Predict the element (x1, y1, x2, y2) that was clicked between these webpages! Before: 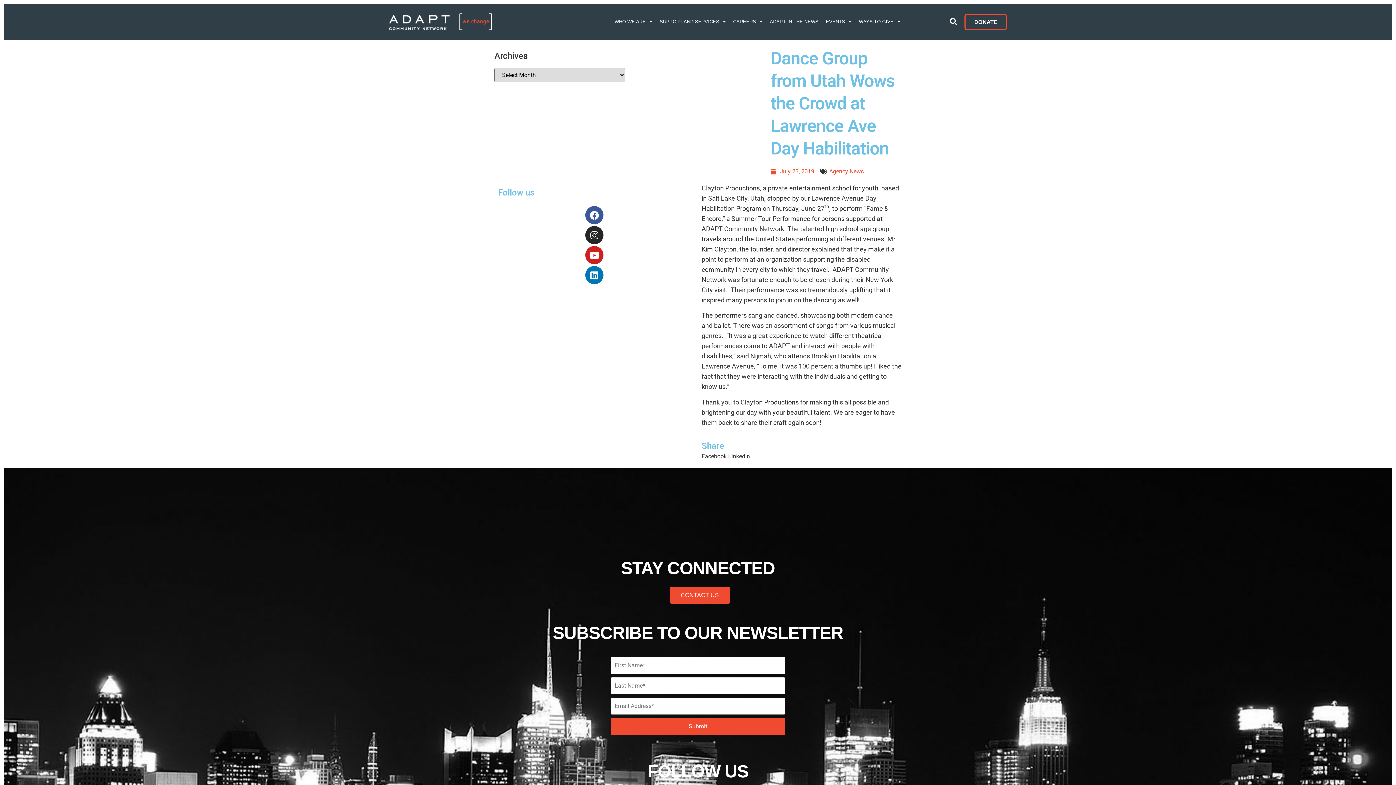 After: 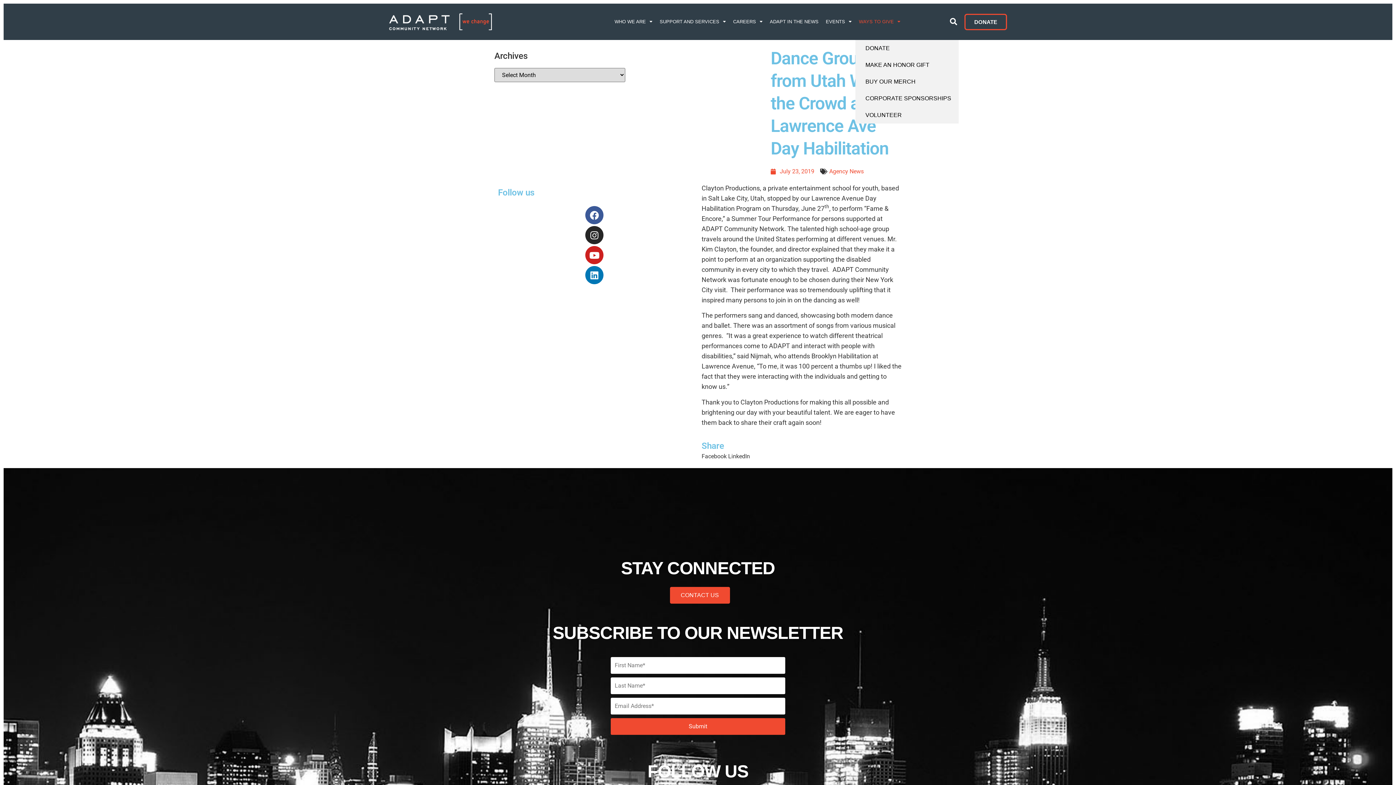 Action: bbox: (855, 3, 904, 40) label: WAYS TO GIVE